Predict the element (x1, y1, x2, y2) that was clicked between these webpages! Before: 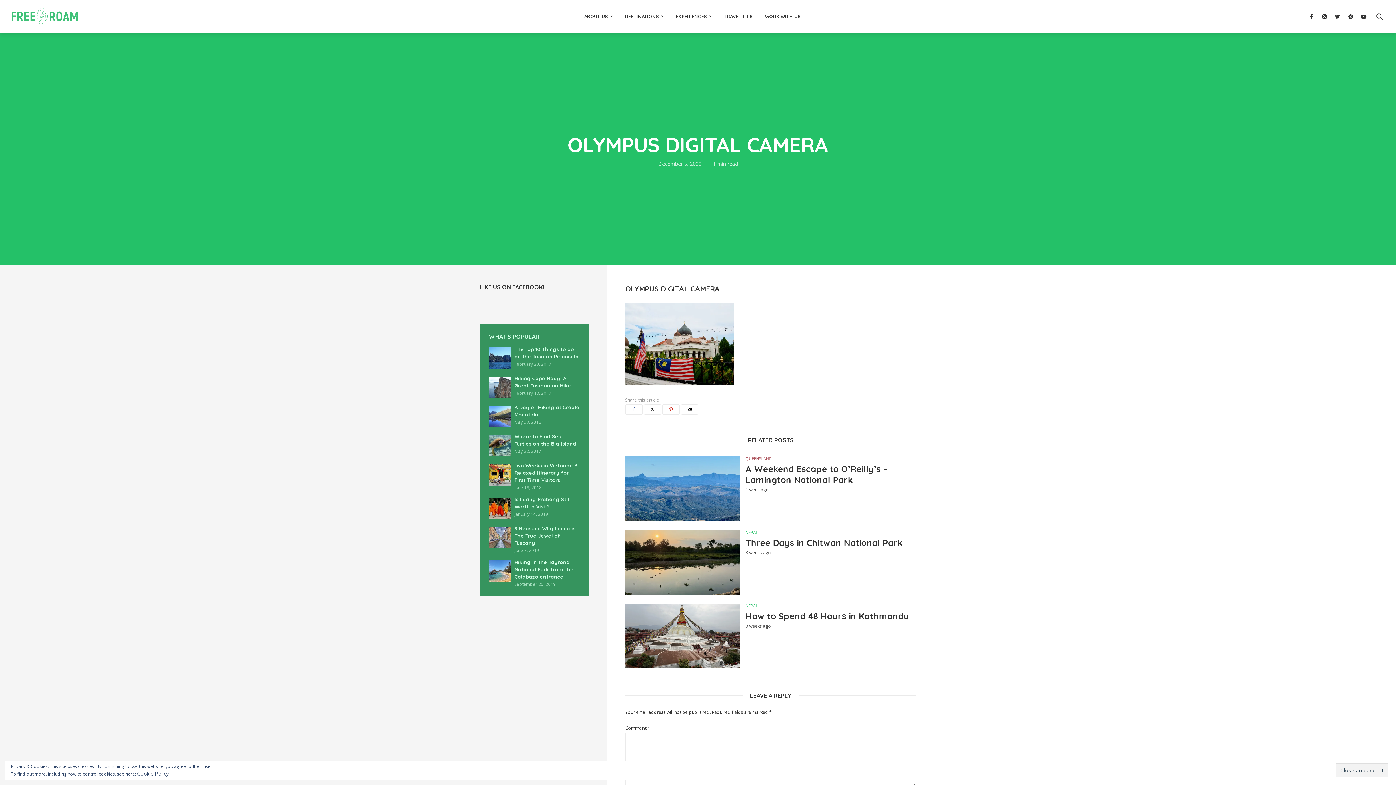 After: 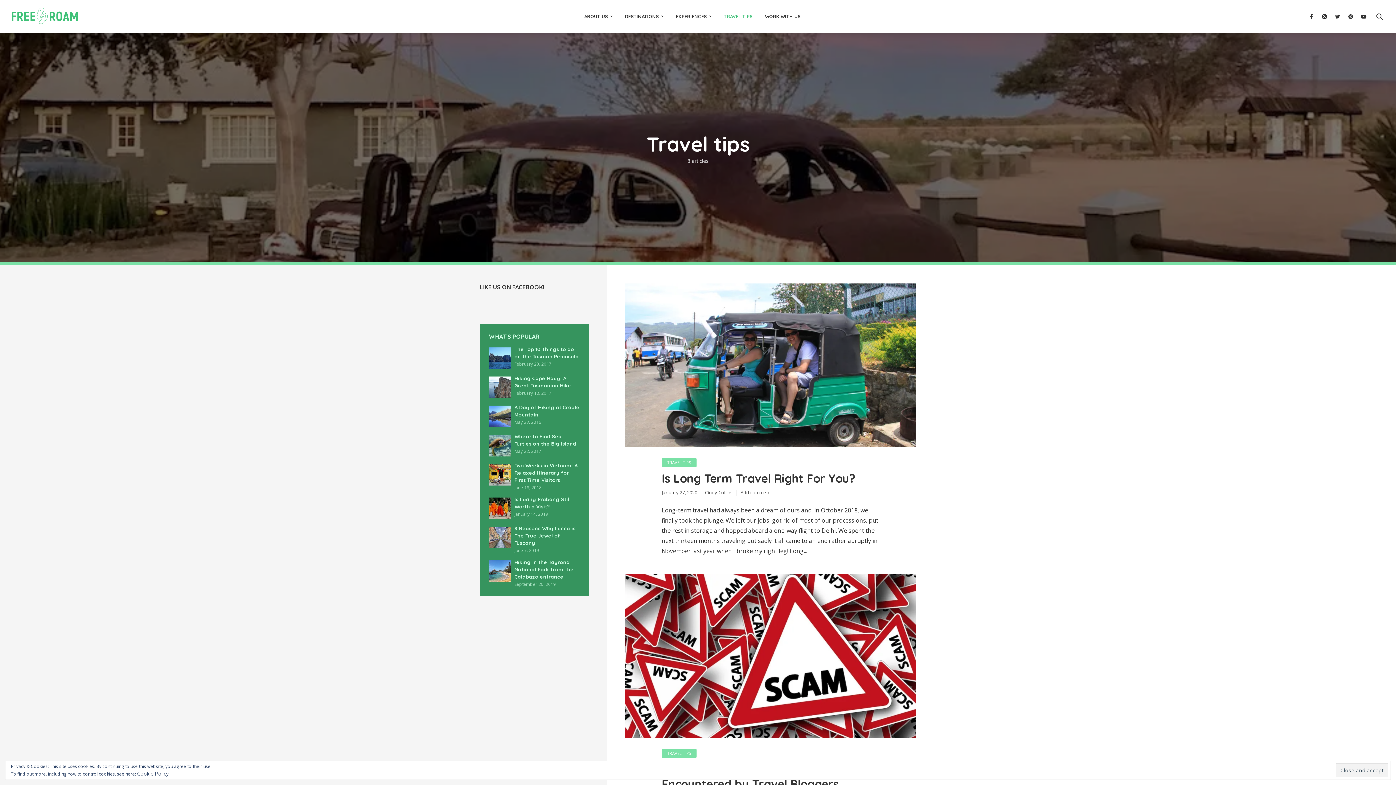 Action: label: TRAVEL TIPS bbox: (724, 6, 752, 25)